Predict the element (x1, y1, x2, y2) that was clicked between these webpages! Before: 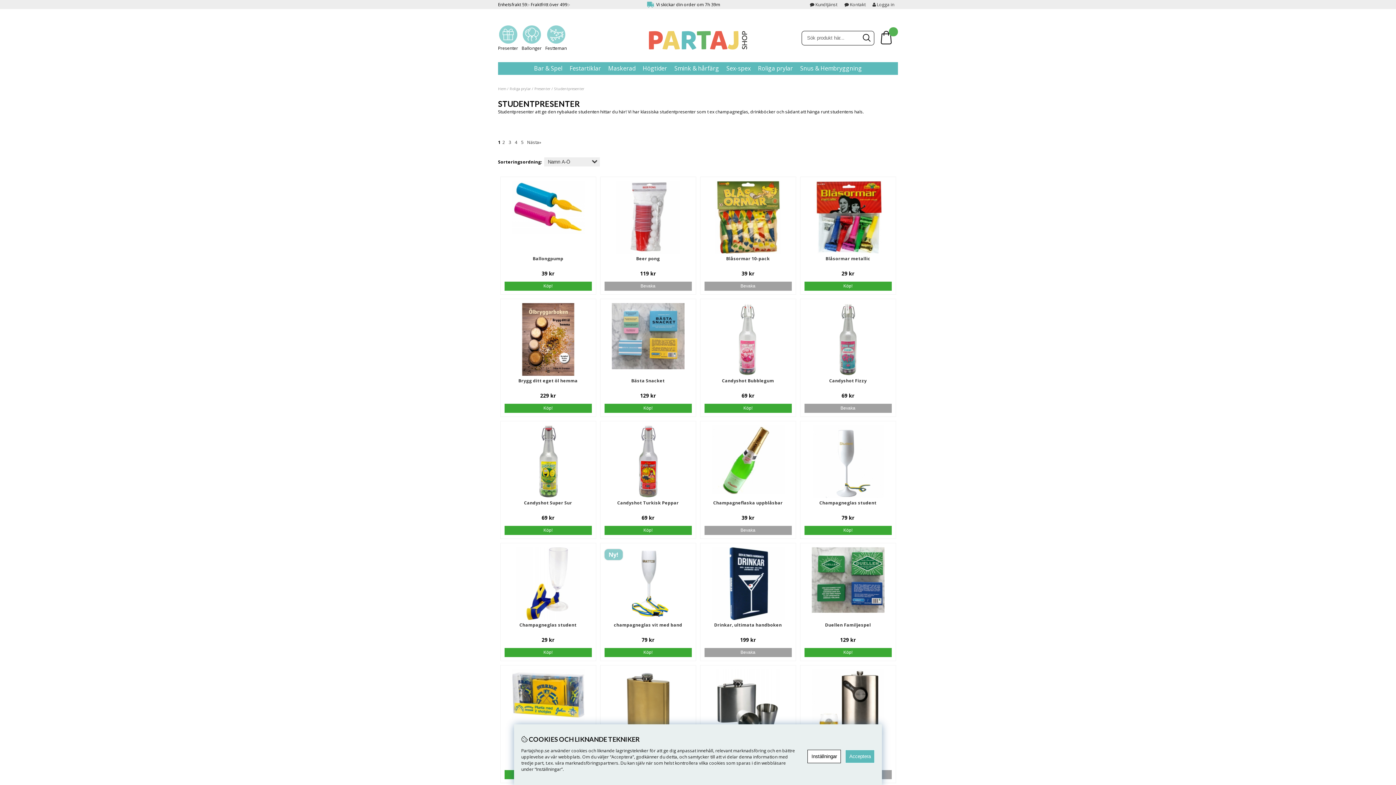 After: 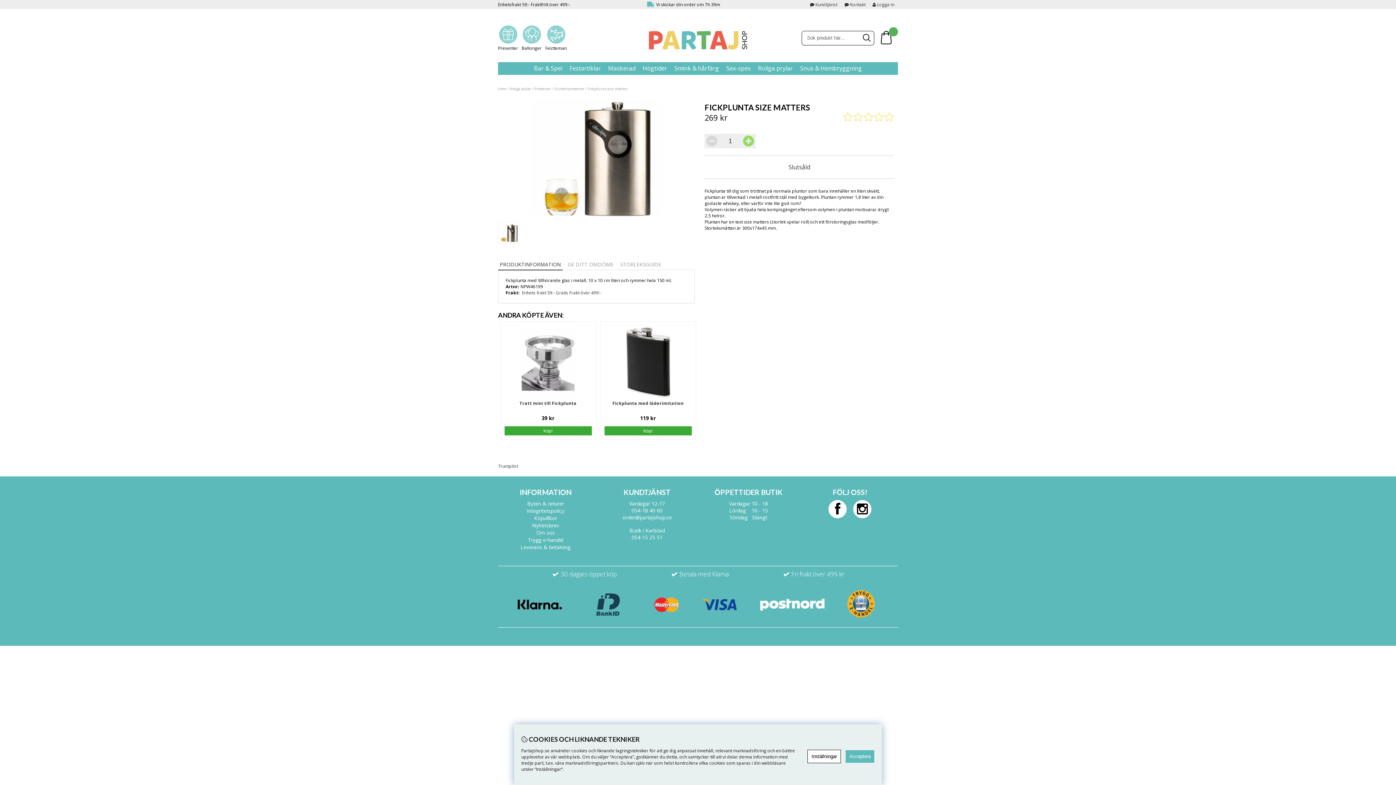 Action: bbox: (804, 669, 891, 735)